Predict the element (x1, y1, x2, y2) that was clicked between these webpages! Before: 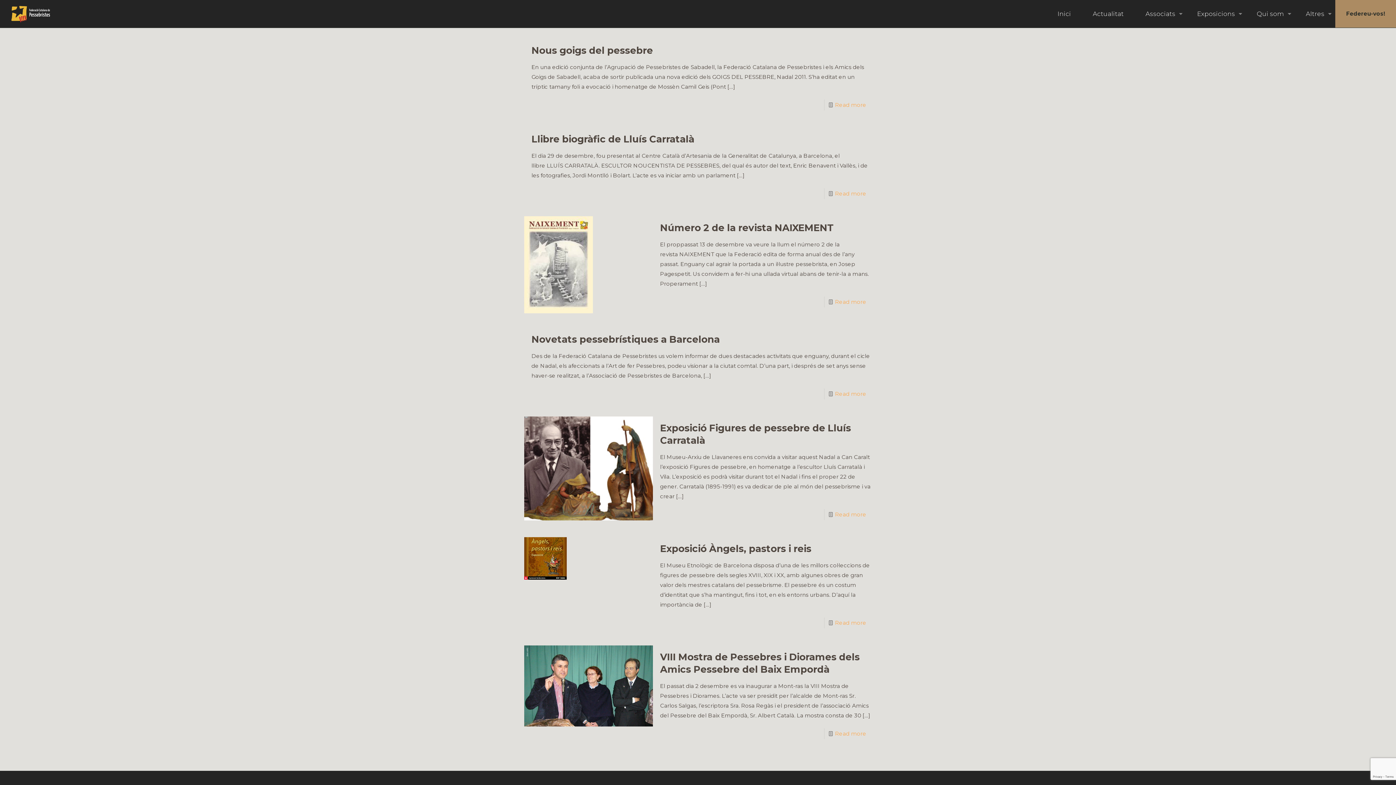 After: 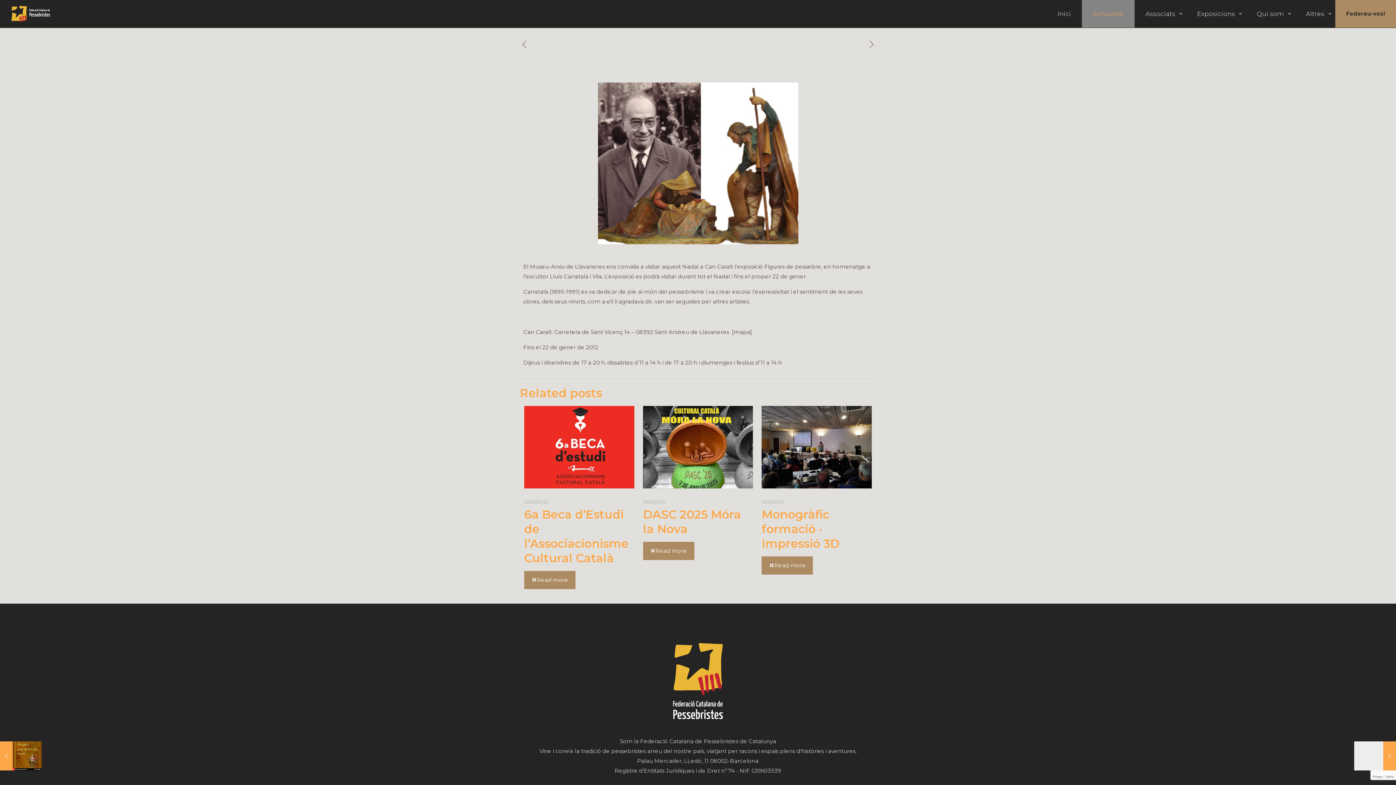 Action: label: Read more bbox: (835, 511, 866, 518)